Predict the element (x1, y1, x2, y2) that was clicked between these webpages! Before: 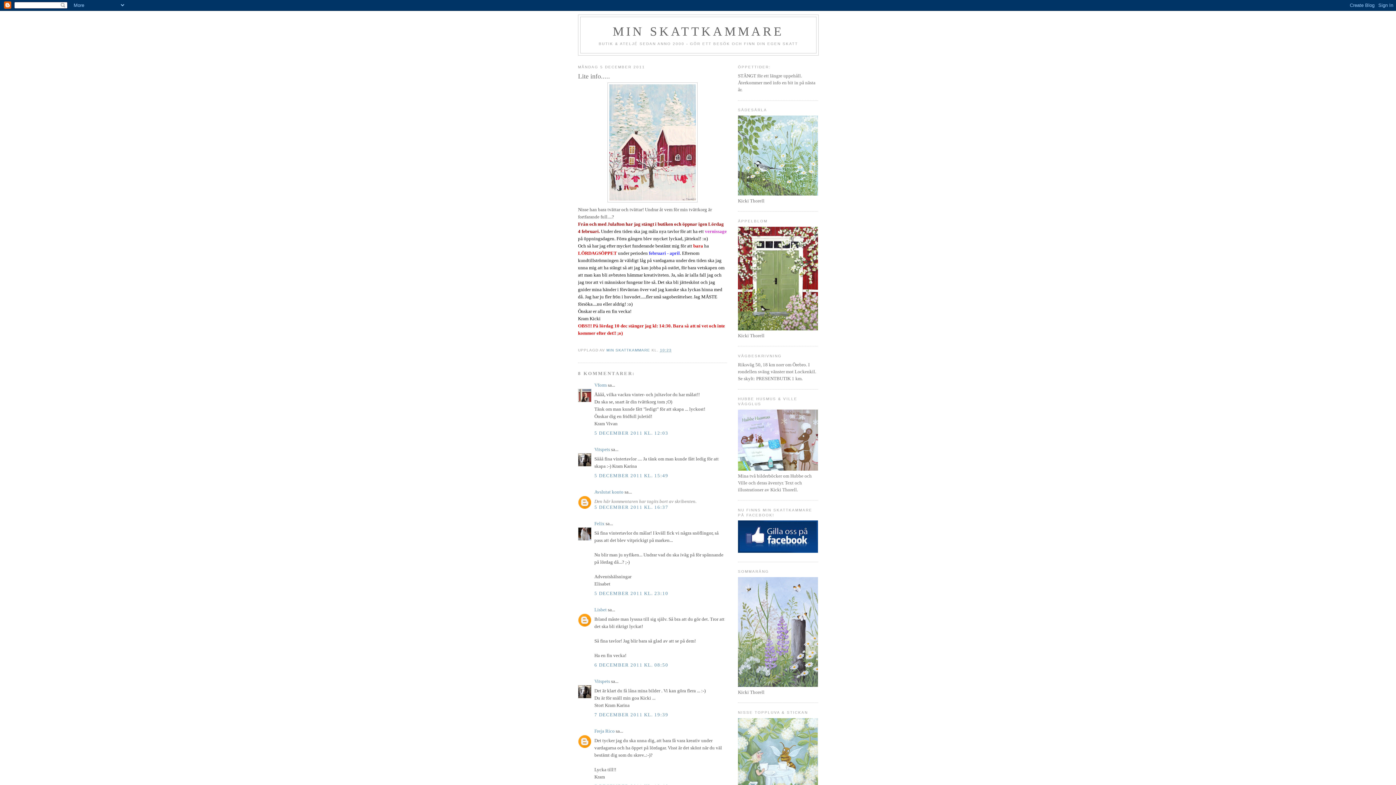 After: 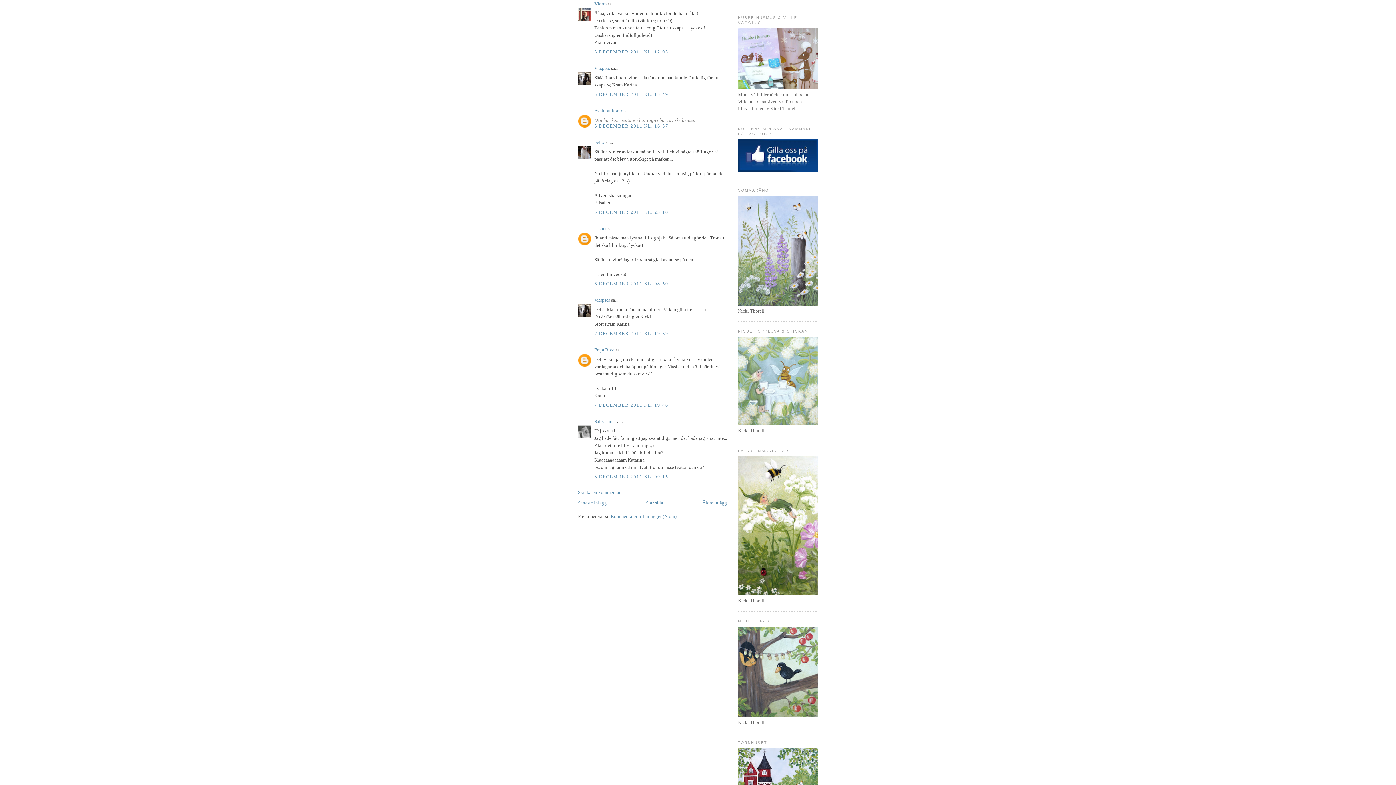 Action: label: 5 DECEMBER 2011 KL. 12:03 bbox: (594, 430, 668, 435)